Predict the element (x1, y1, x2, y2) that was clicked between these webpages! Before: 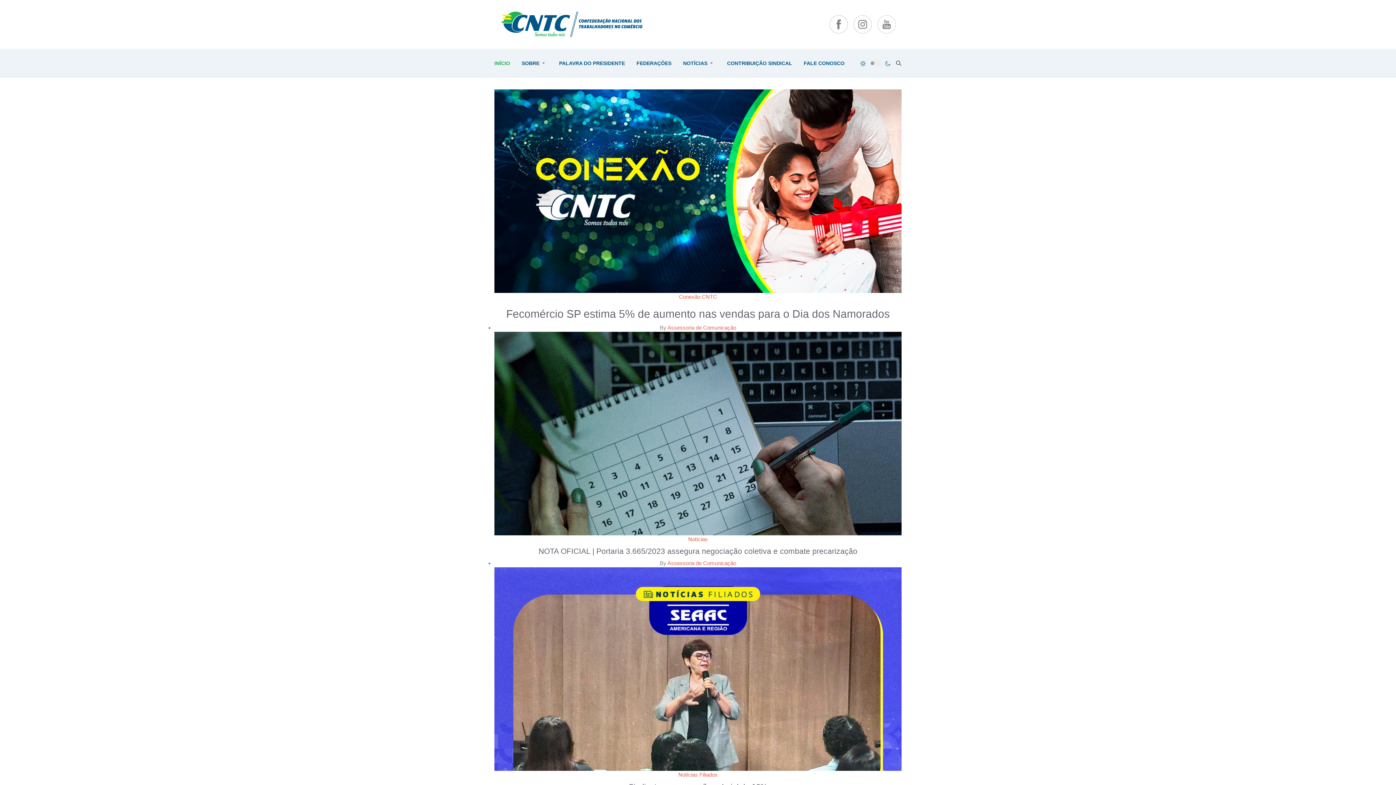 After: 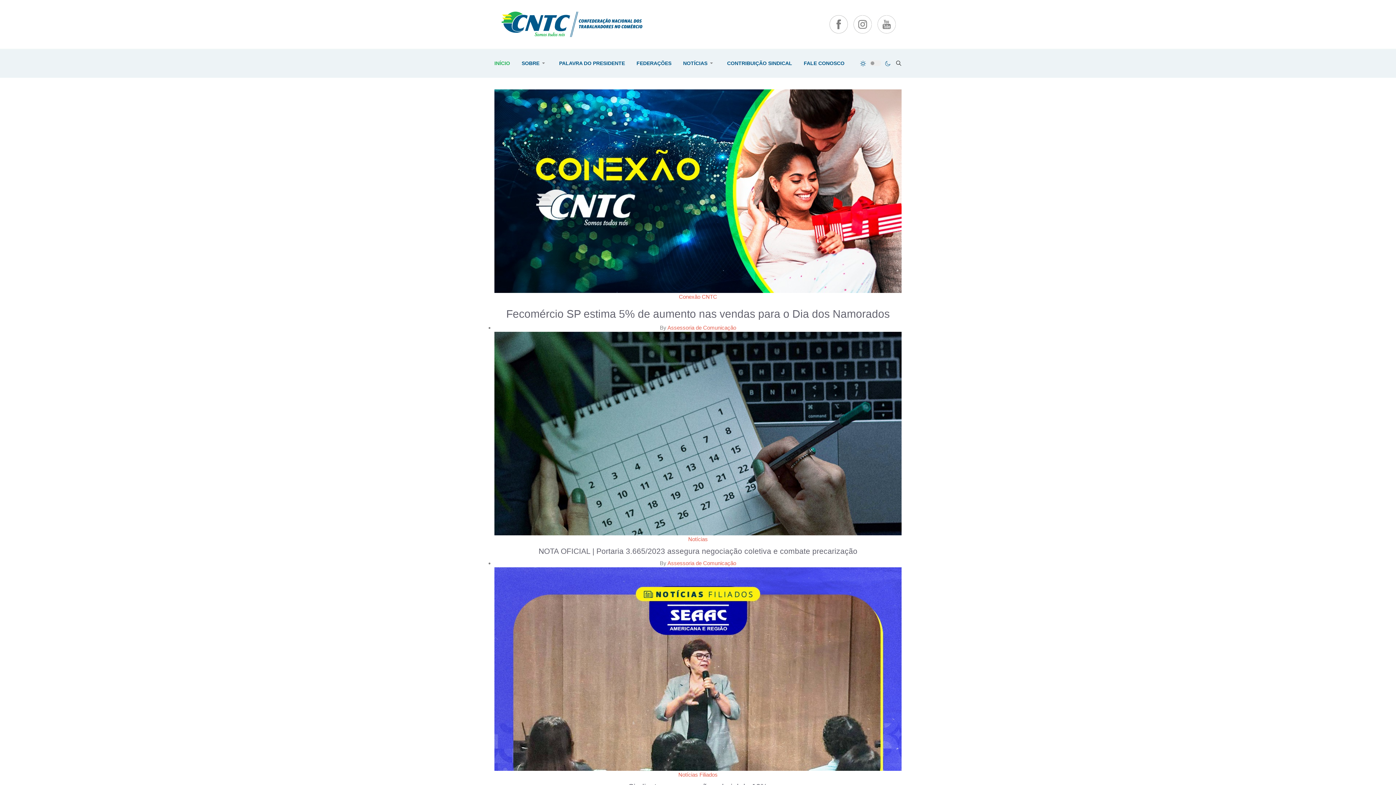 Action: bbox: (853, 20, 872, 26)